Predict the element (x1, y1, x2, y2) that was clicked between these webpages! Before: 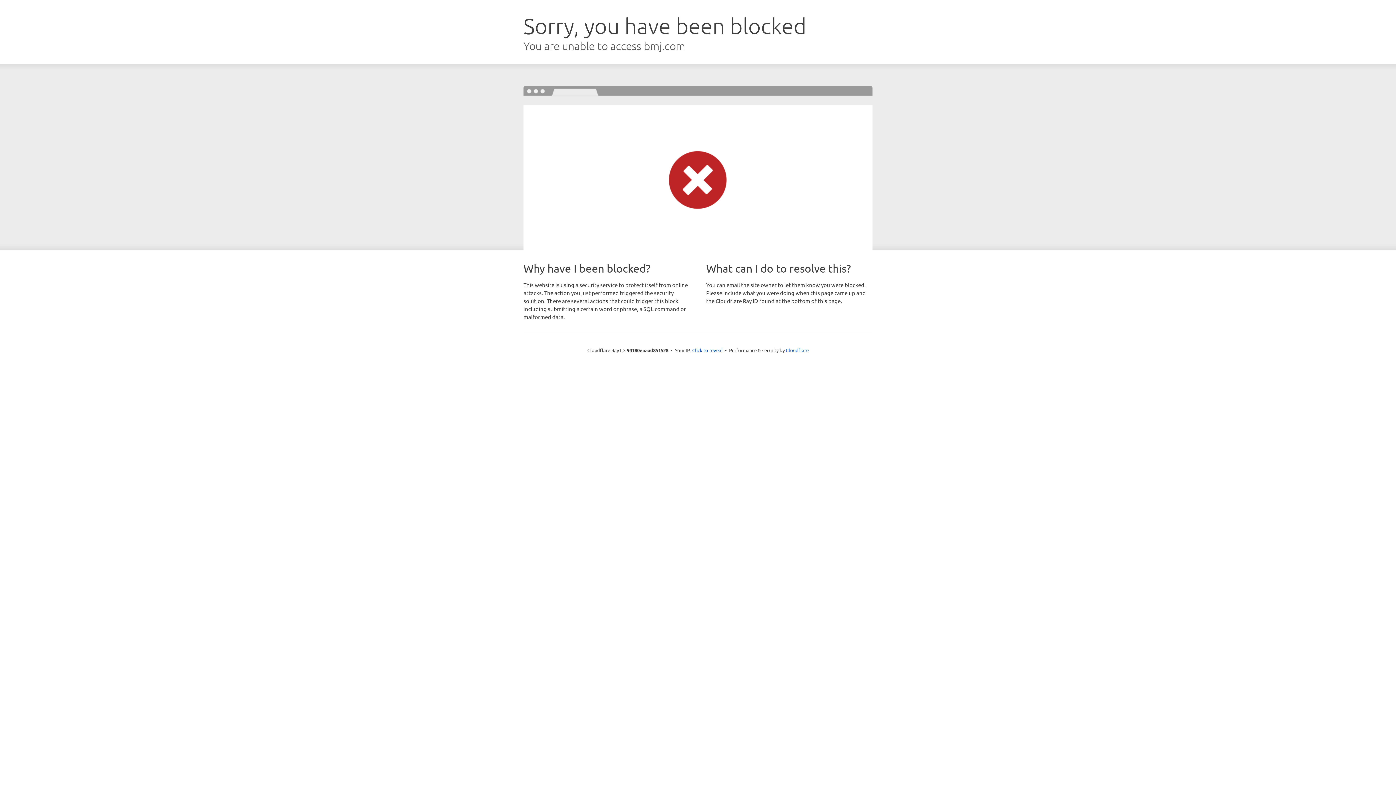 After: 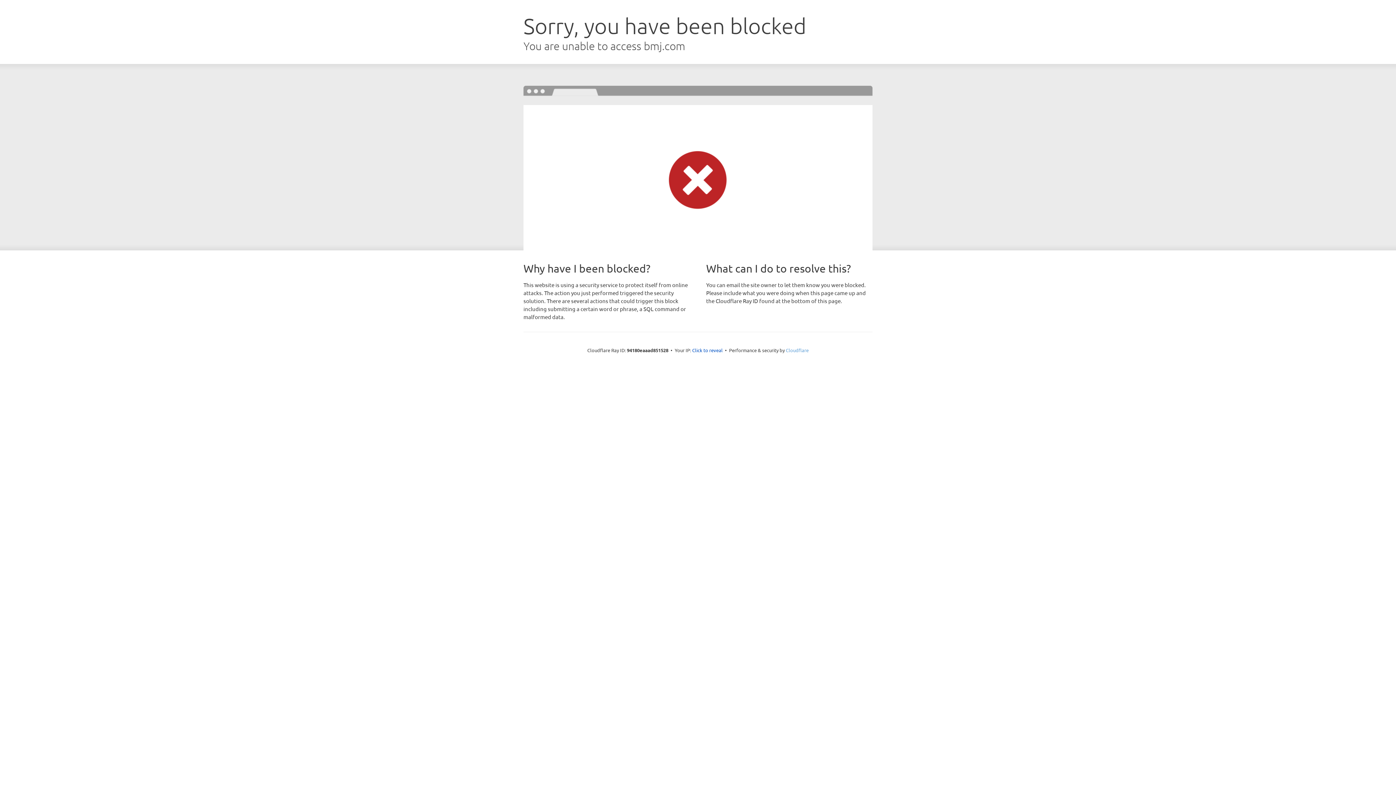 Action: label: Cloudflare bbox: (786, 347, 808, 353)